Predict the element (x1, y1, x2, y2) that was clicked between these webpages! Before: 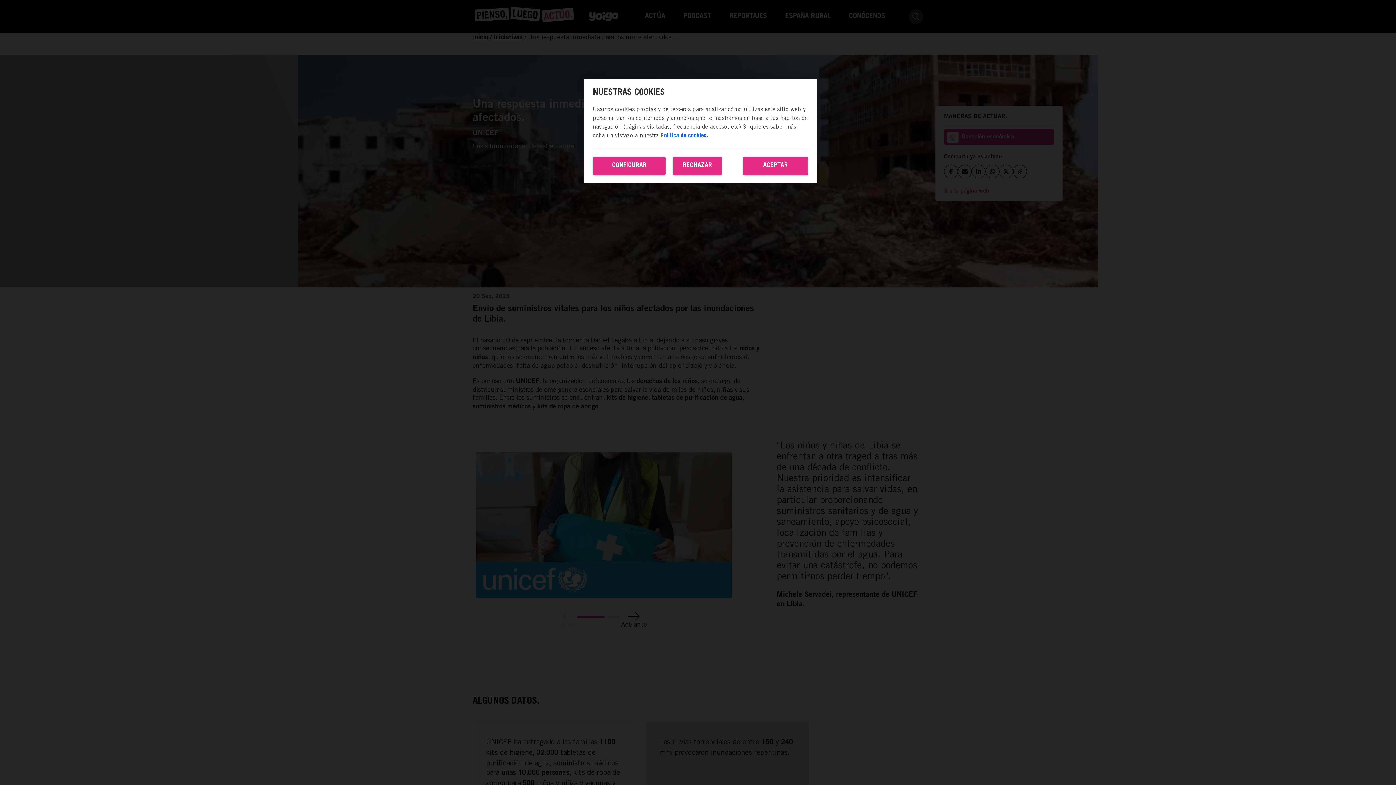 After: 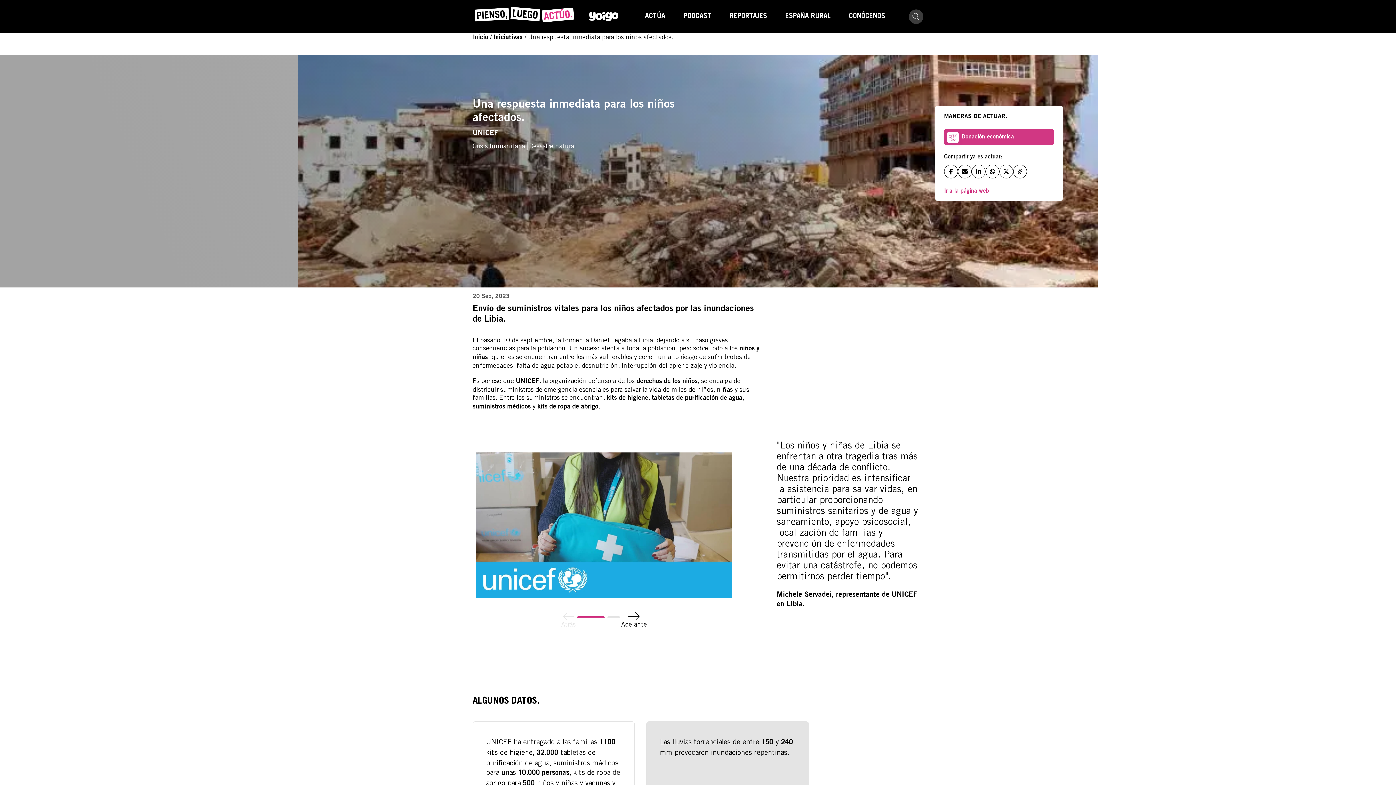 Action: bbox: (742, 156, 808, 175) label: ACEPTAR